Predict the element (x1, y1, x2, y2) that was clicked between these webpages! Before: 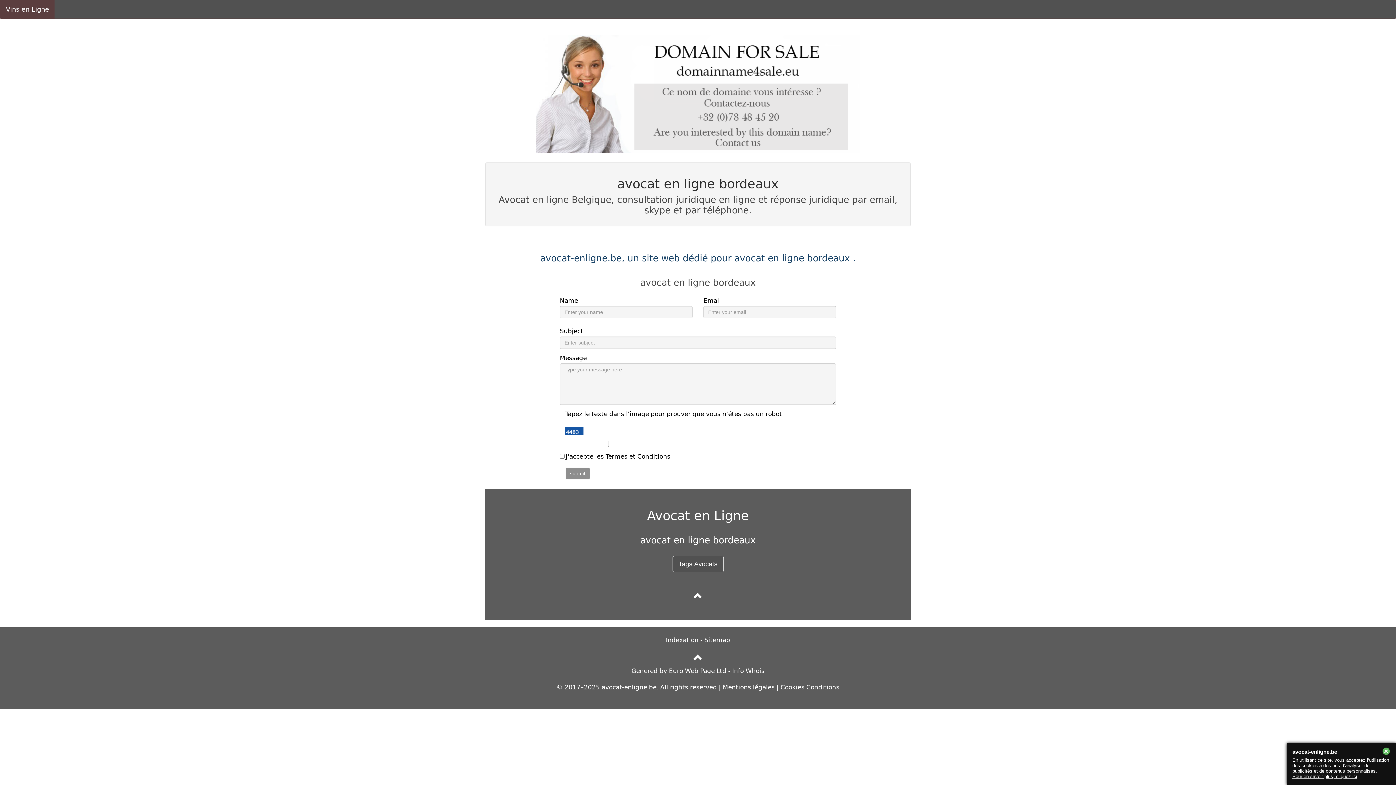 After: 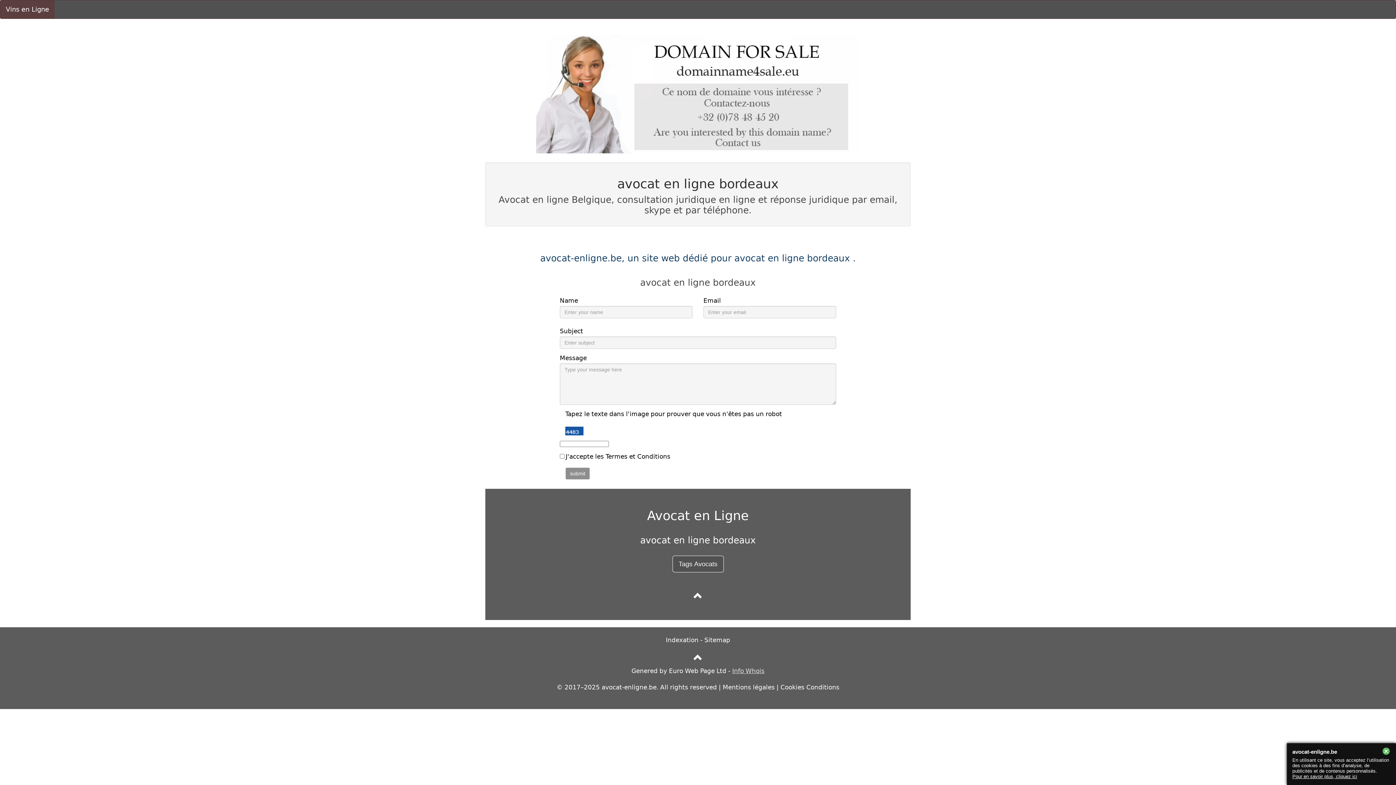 Action: bbox: (732, 667, 764, 674) label: Info Whois